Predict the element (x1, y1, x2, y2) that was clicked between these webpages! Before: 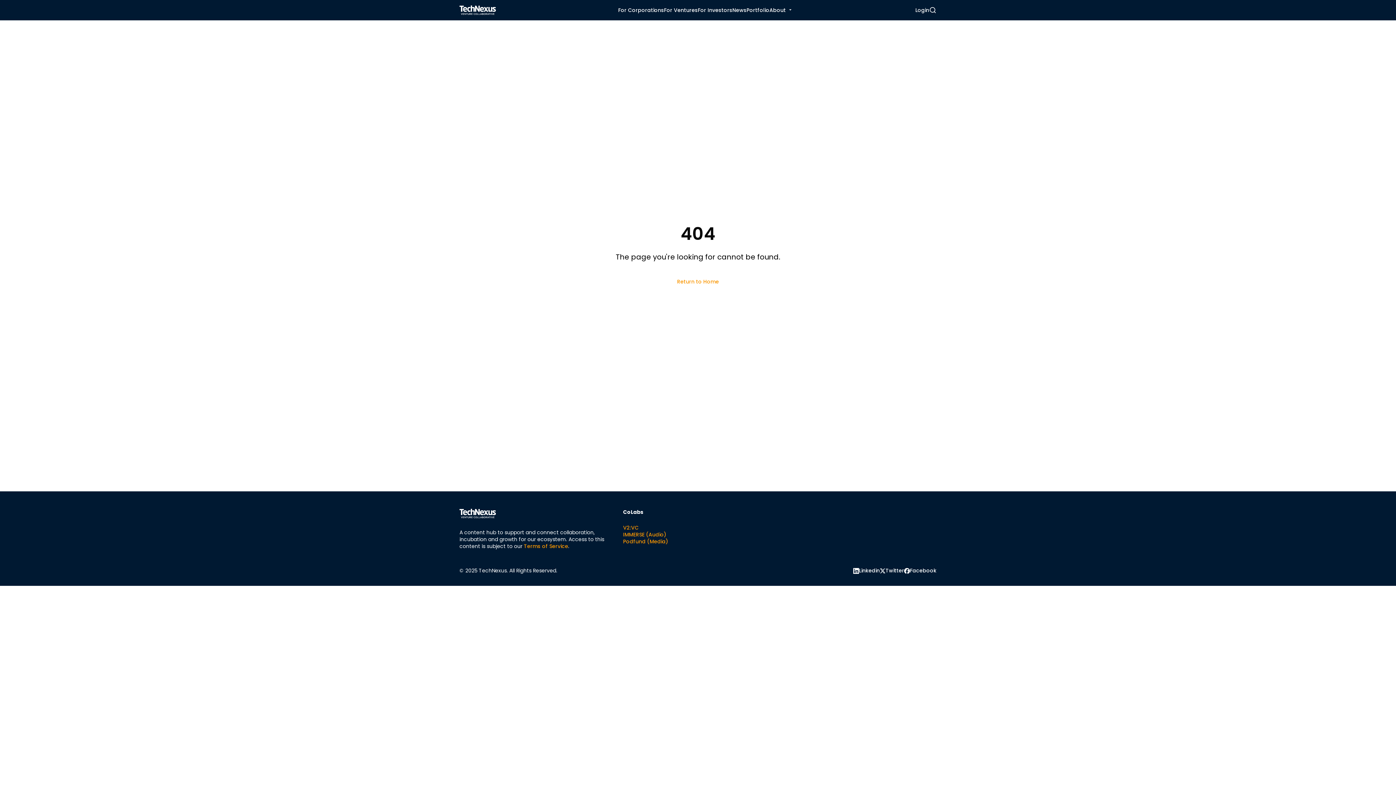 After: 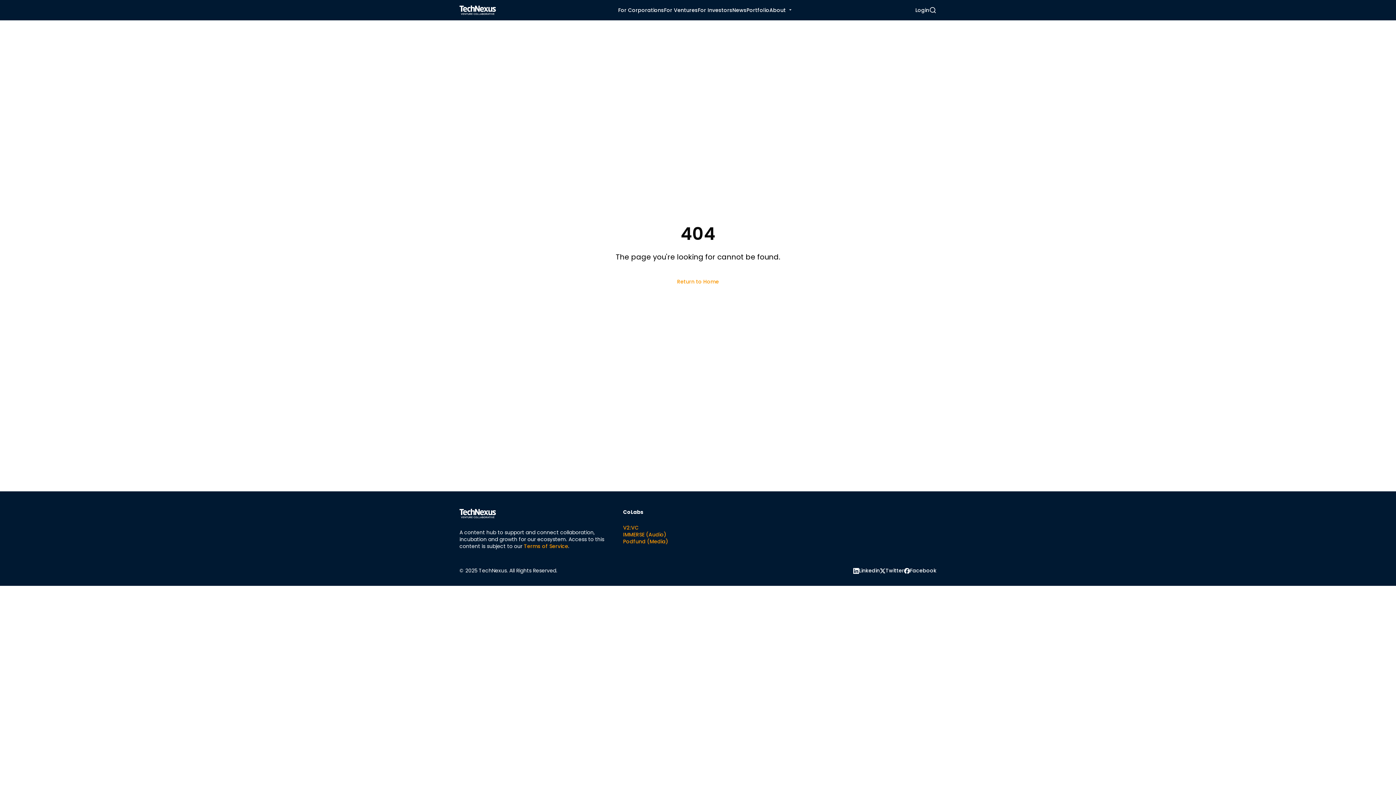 Action: bbox: (904, 567, 936, 574) label: Facebook